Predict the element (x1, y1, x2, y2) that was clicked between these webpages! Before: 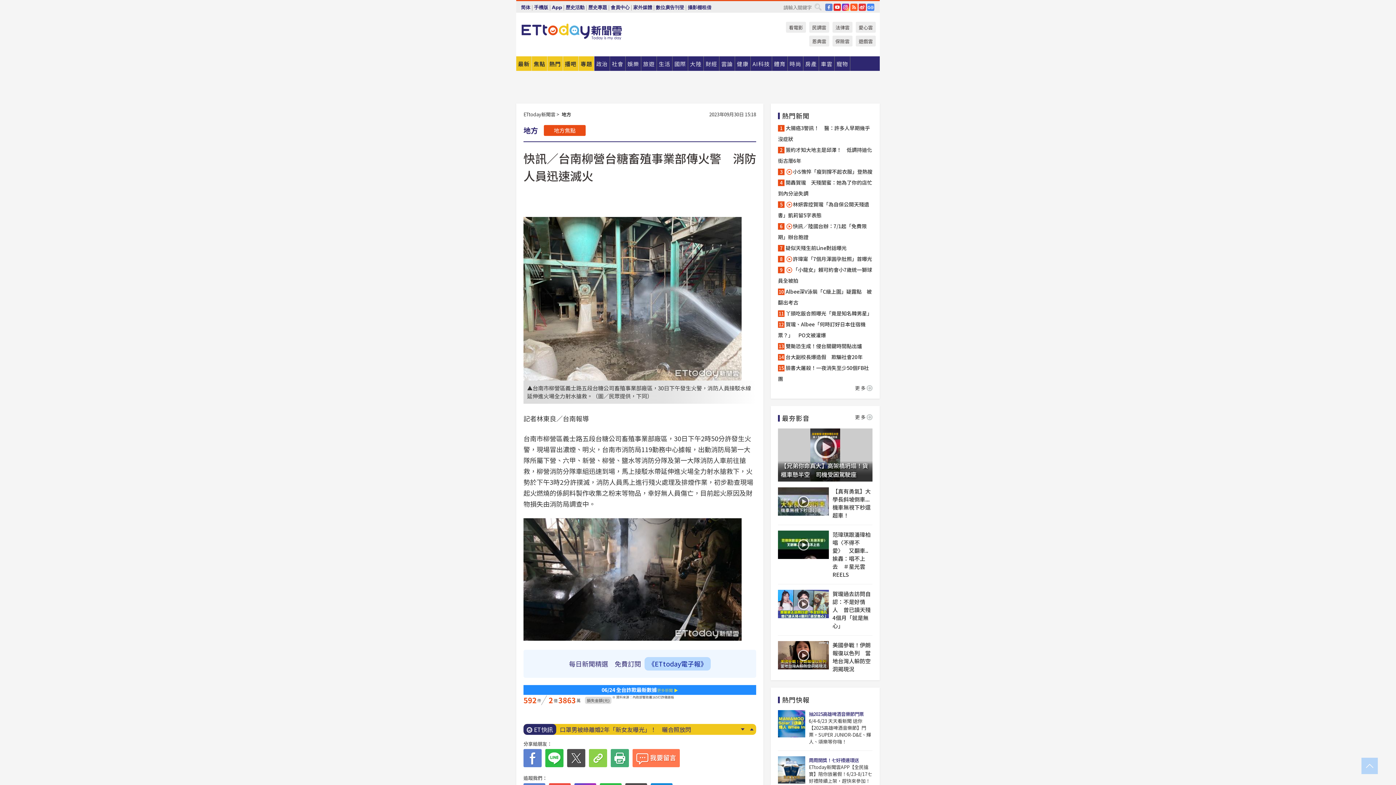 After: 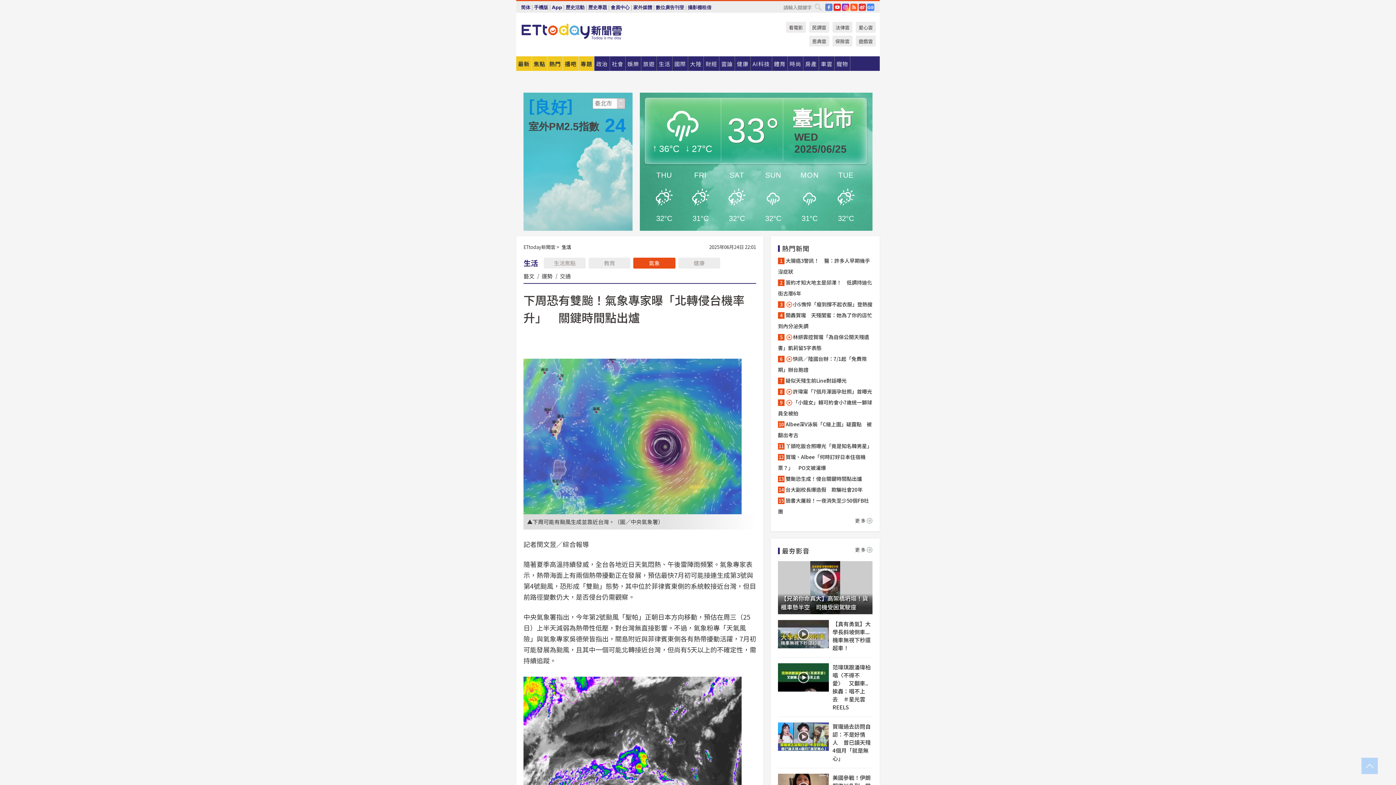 Action: label: 雙颱恐生成！侵台關鍵時間點出爐 bbox: (778, 340, 872, 351)